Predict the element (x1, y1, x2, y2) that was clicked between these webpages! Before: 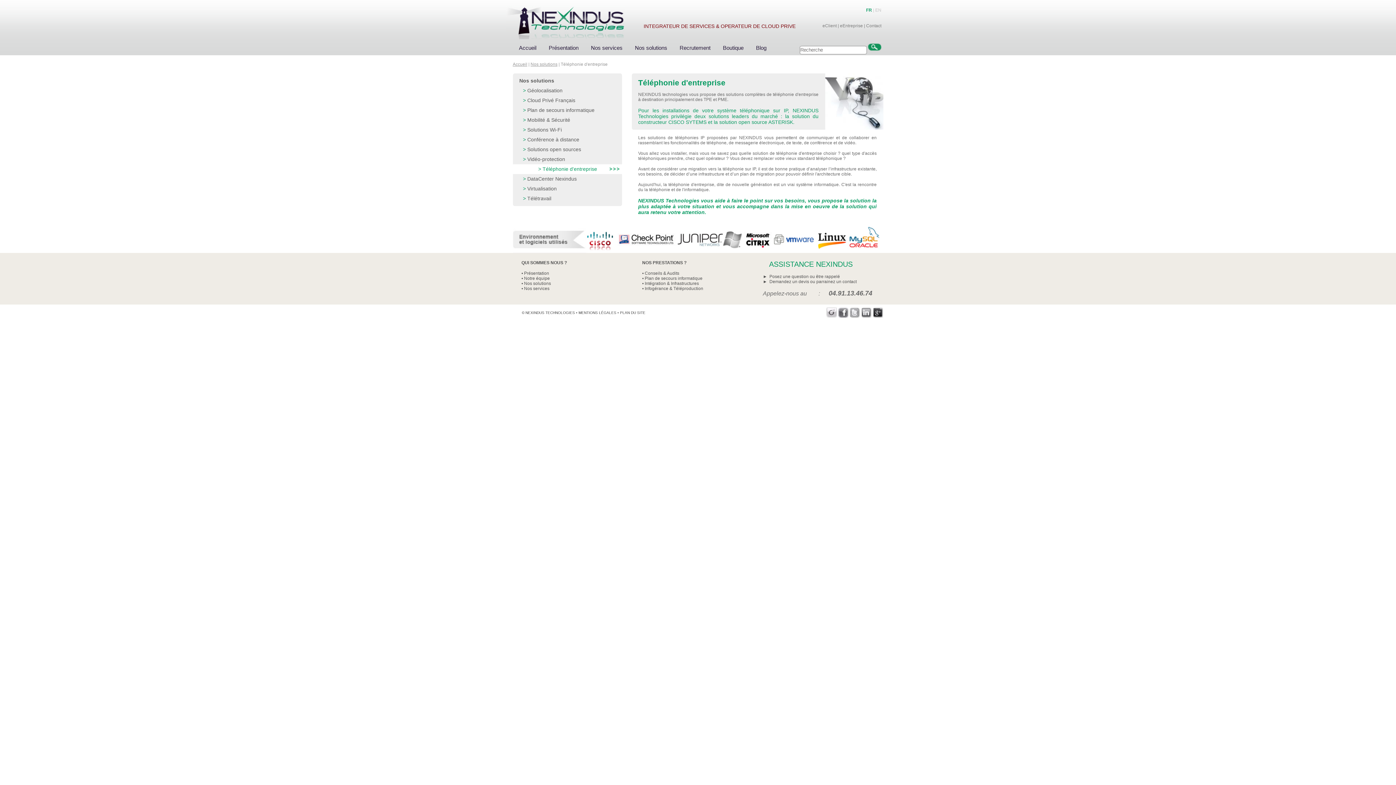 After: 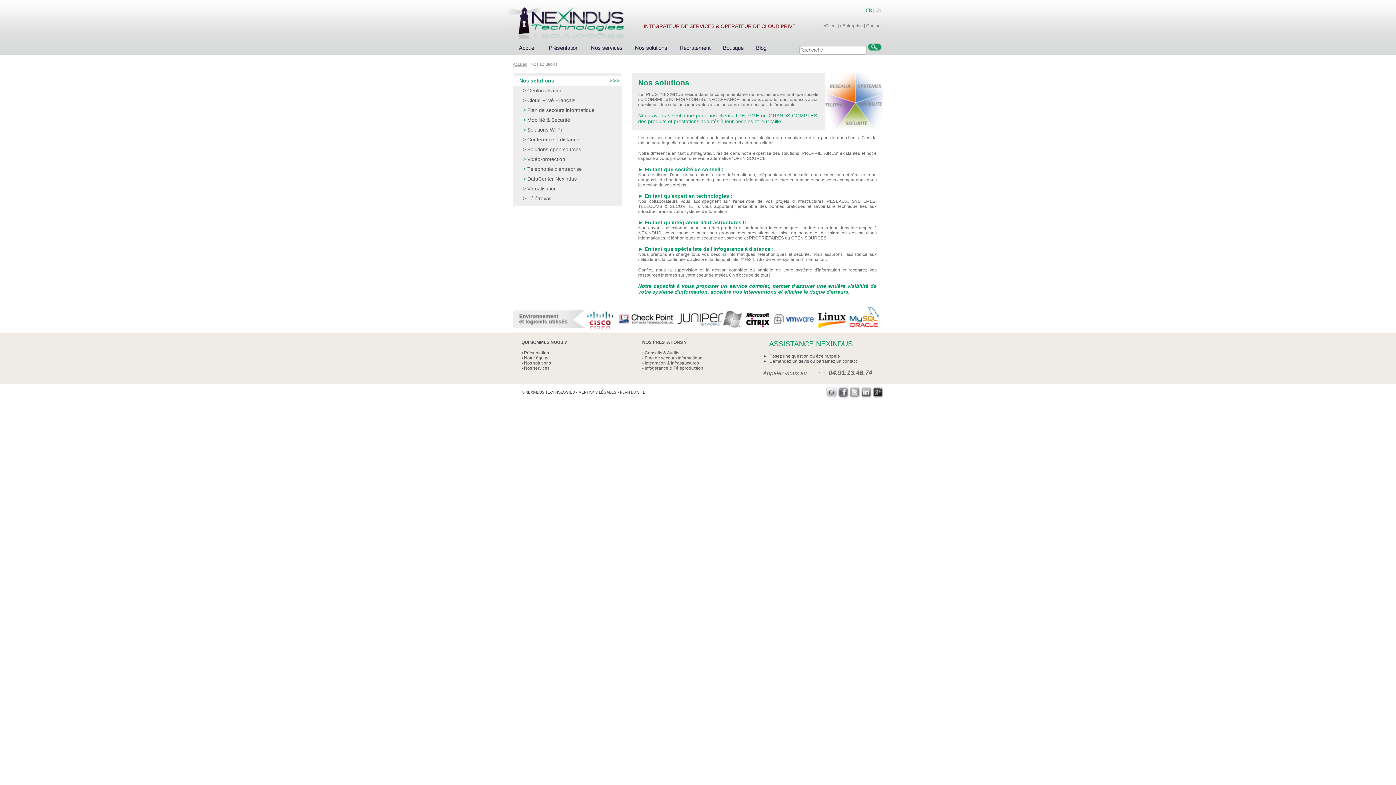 Action: bbox: (628, 44, 673, 50) label: Nos solutions